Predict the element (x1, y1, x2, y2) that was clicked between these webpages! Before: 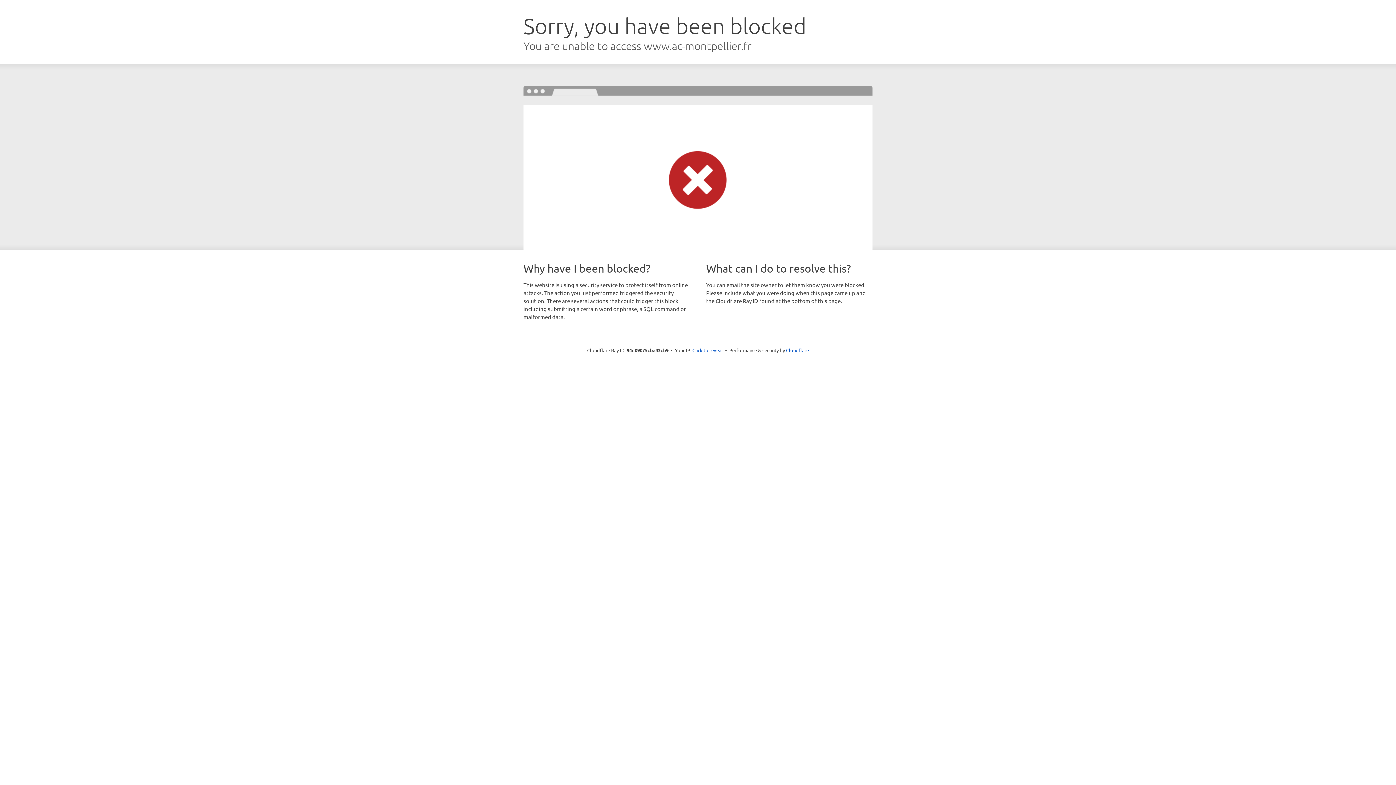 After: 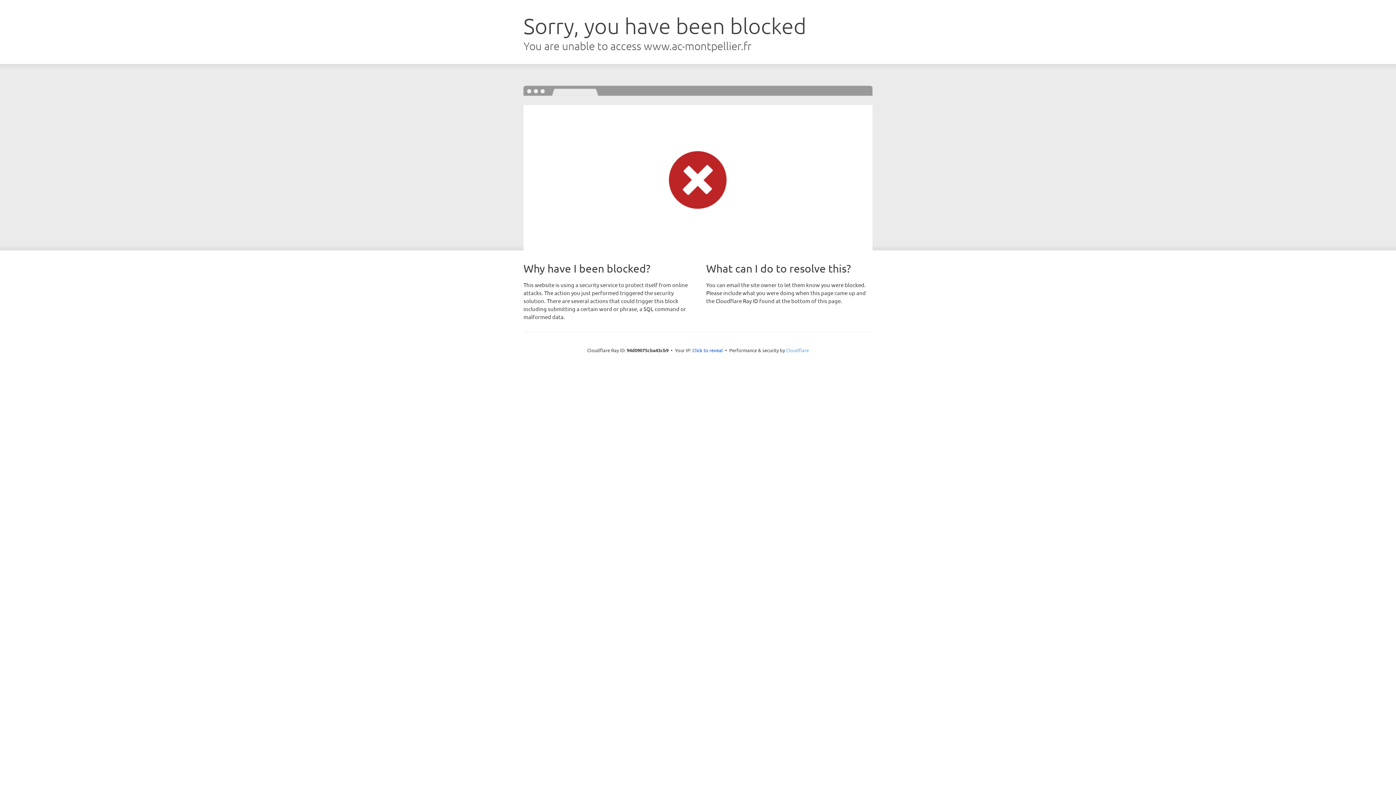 Action: bbox: (786, 347, 809, 353) label: Cloudflare